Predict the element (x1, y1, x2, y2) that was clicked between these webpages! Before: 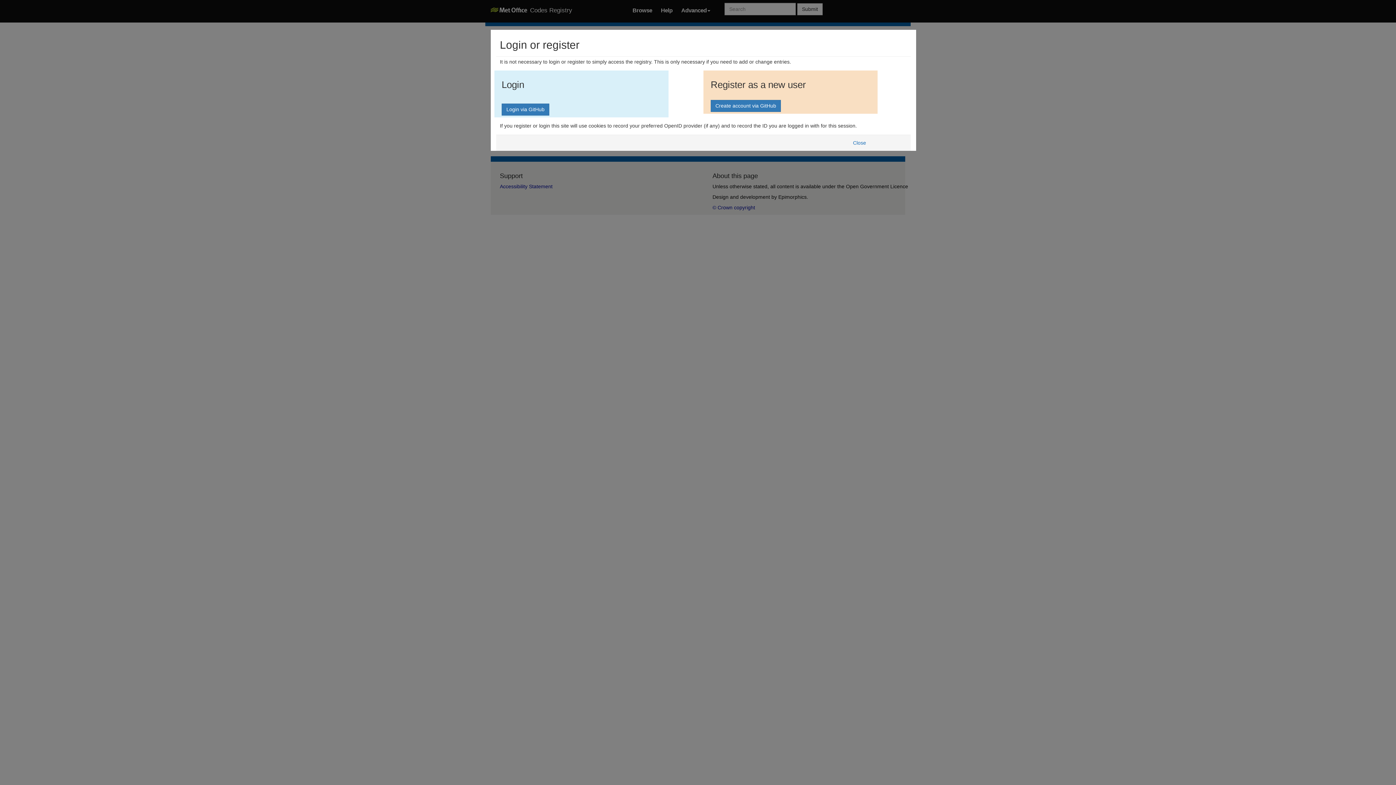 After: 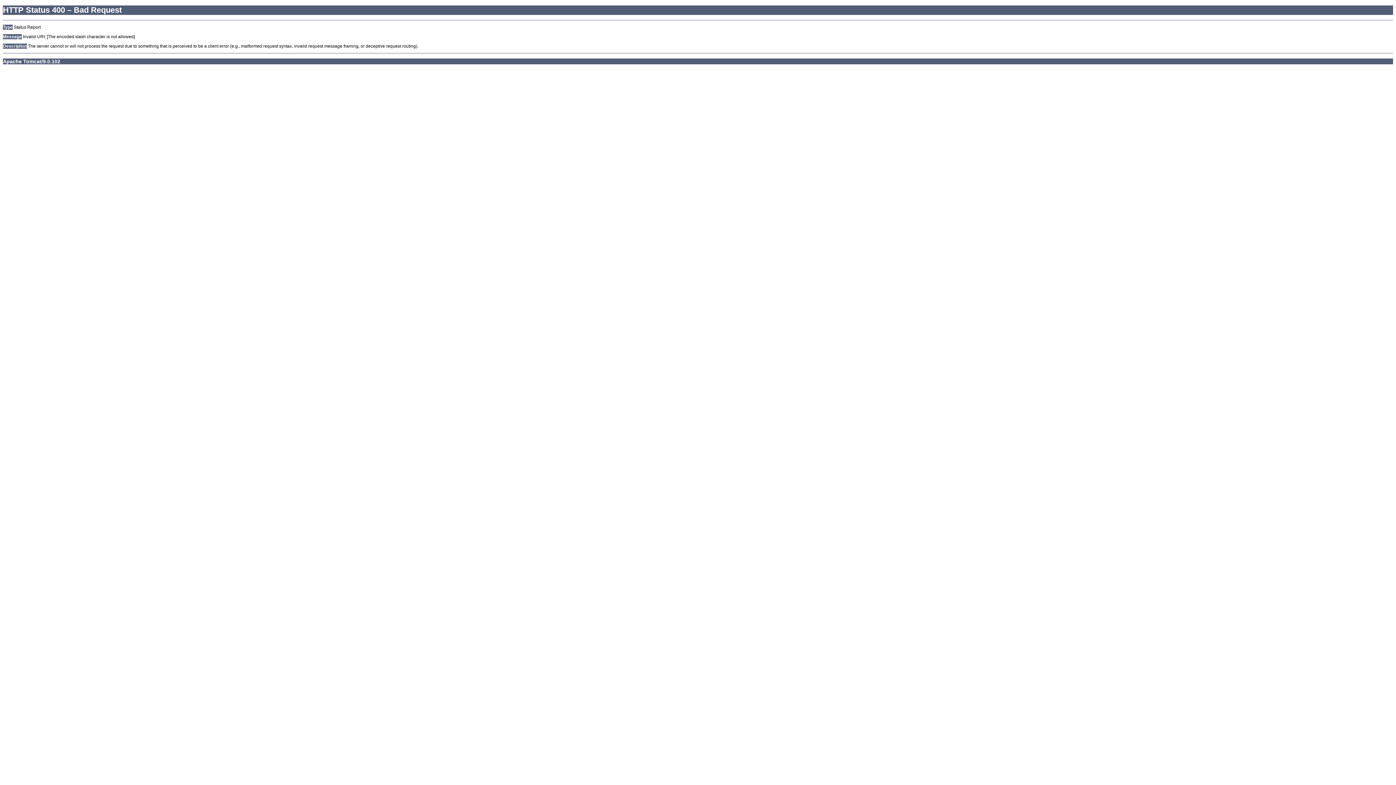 Action: bbox: (848, 136, 871, 148) label: Close